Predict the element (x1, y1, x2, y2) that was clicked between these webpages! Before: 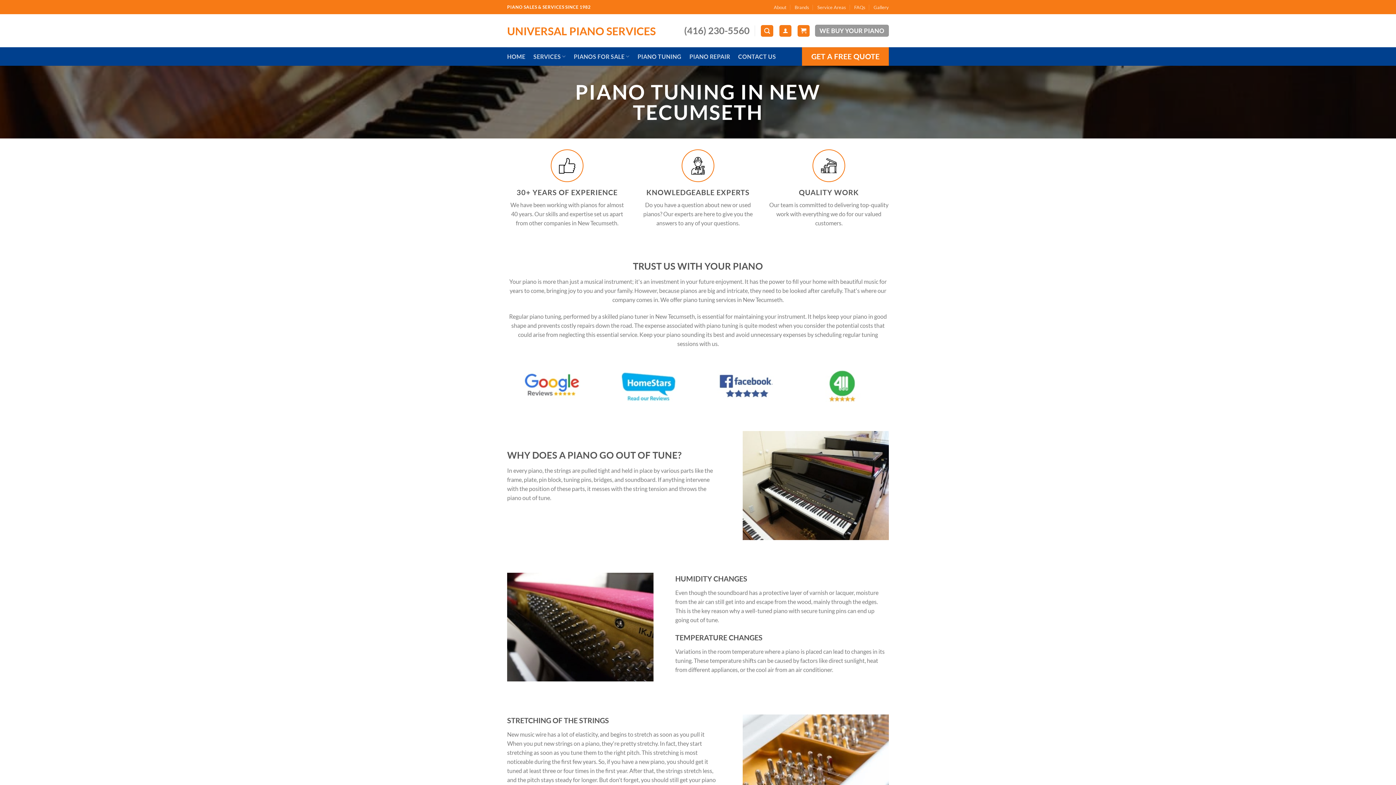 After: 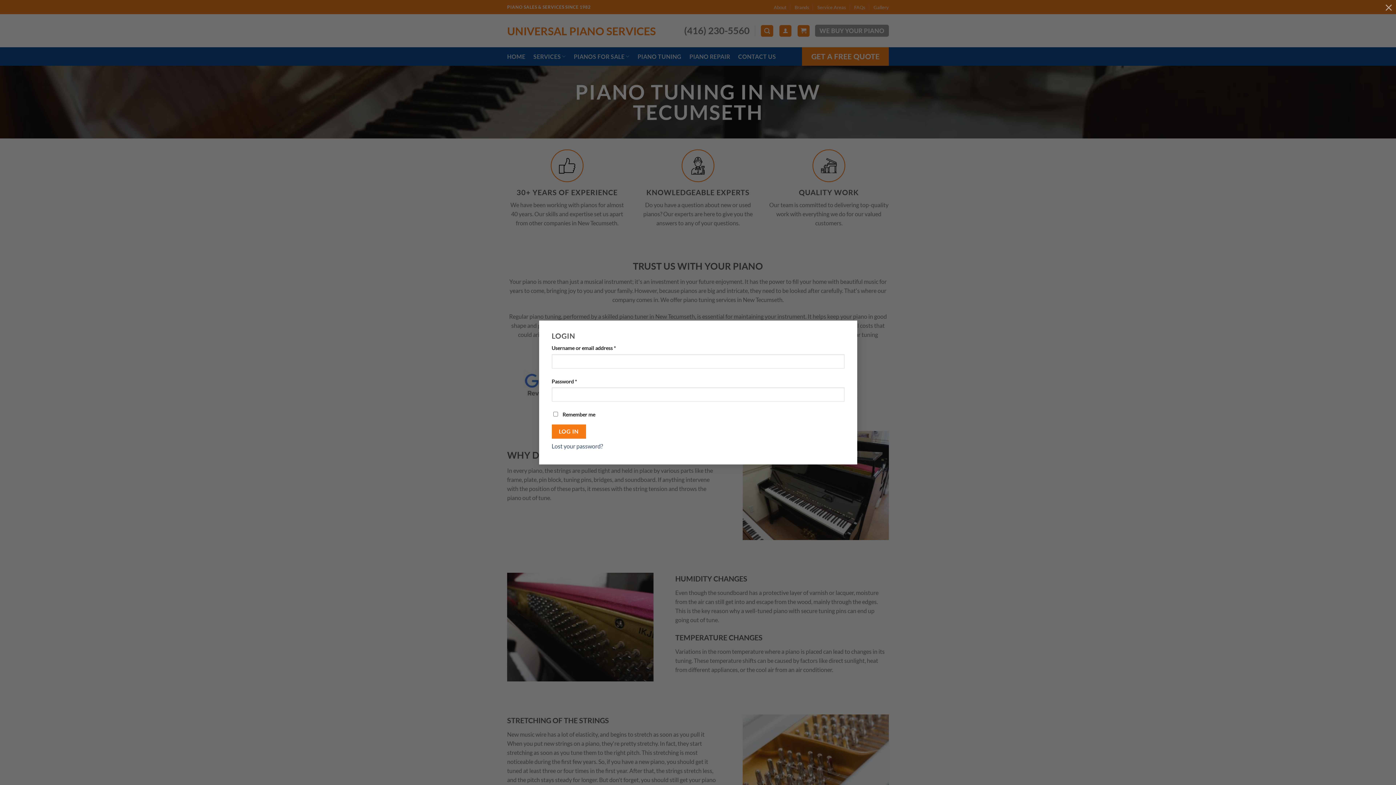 Action: bbox: (779, 24, 791, 36)